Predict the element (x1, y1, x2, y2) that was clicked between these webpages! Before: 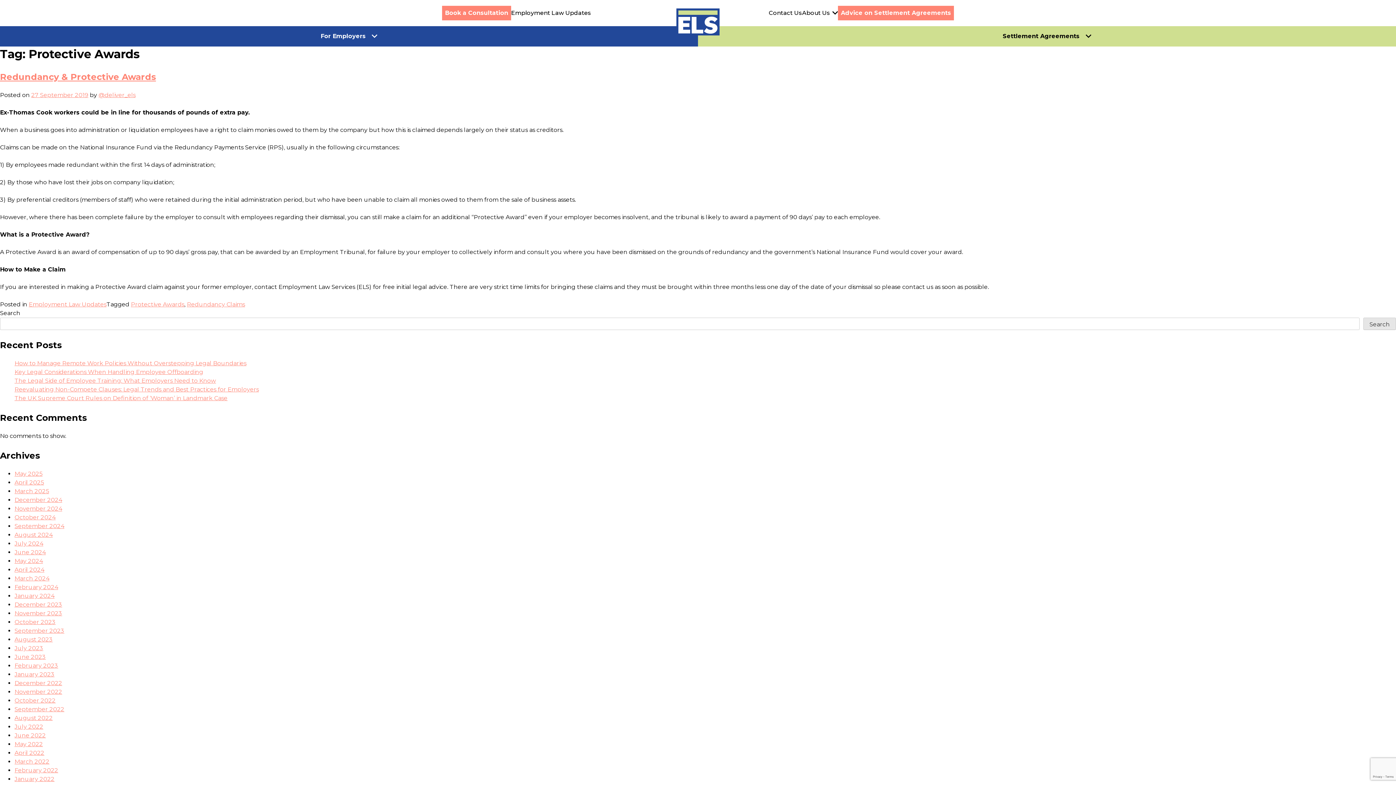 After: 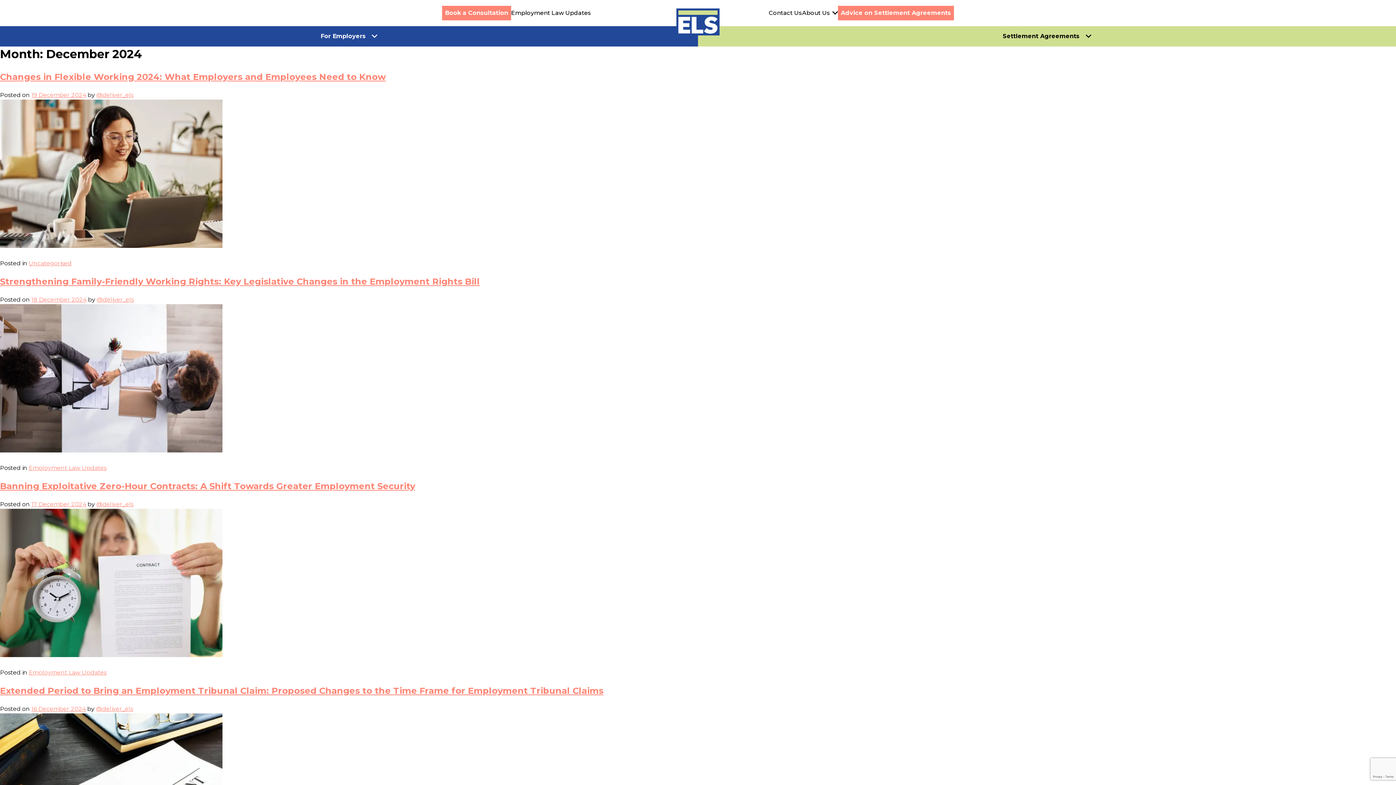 Action: label: December 2024 bbox: (14, 496, 62, 503)